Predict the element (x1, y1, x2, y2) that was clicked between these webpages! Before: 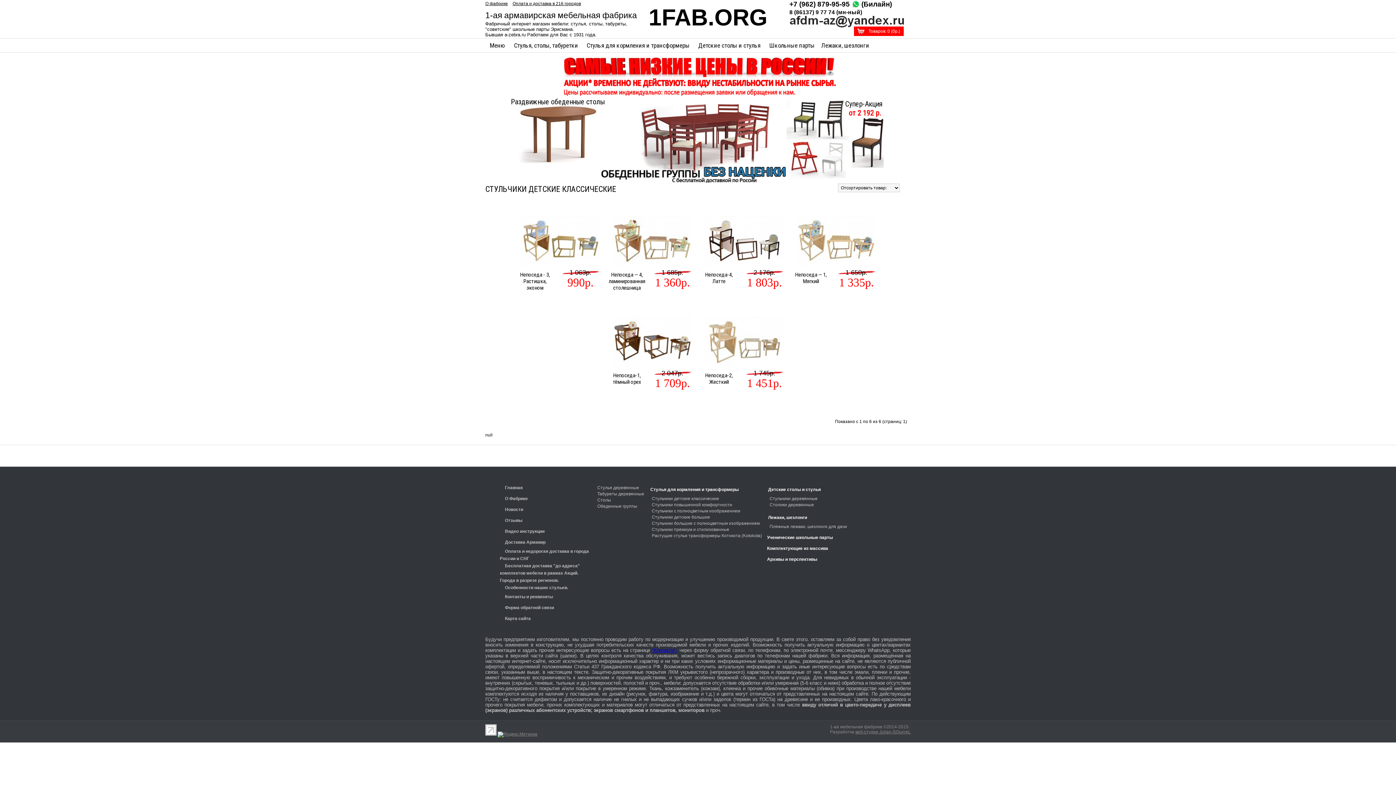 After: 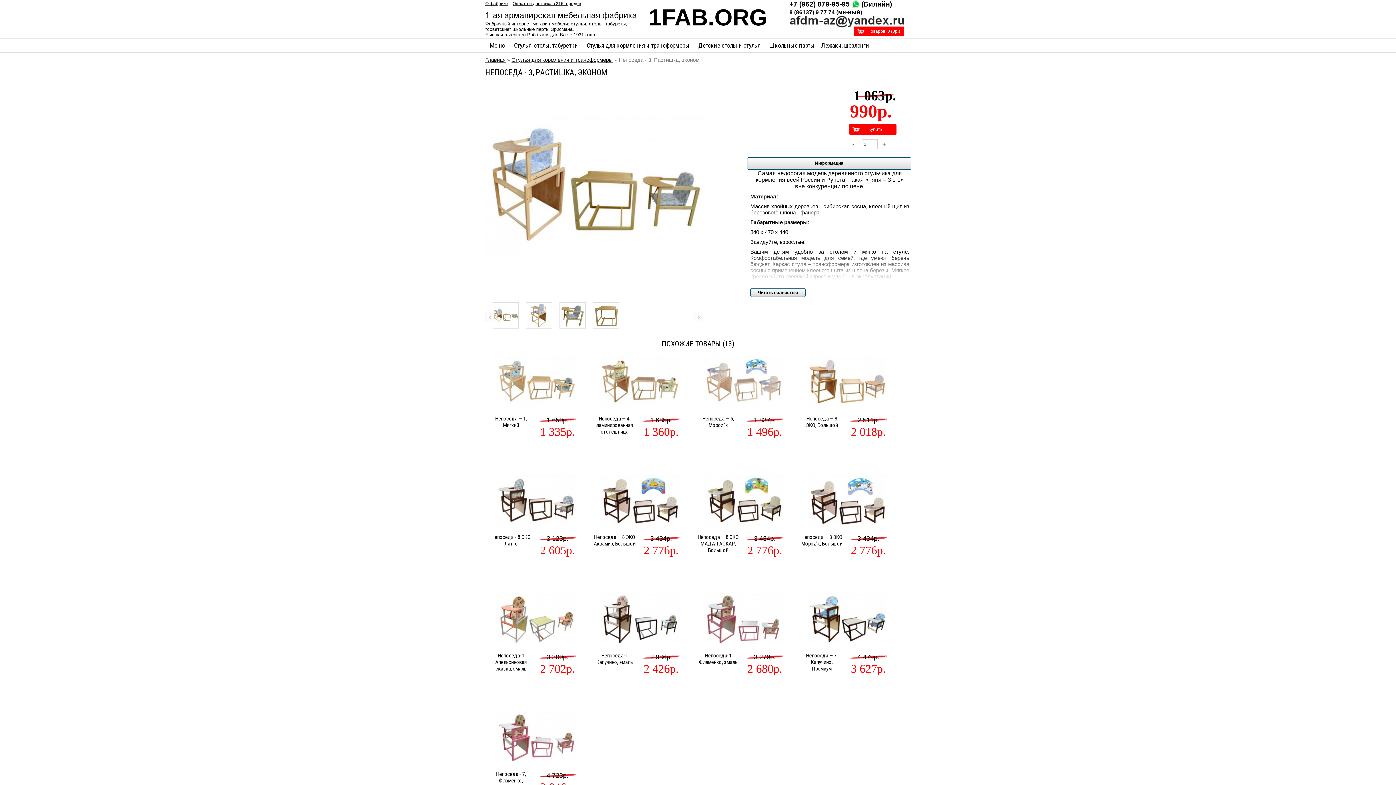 Action: bbox: (514, 262, 605, 268)